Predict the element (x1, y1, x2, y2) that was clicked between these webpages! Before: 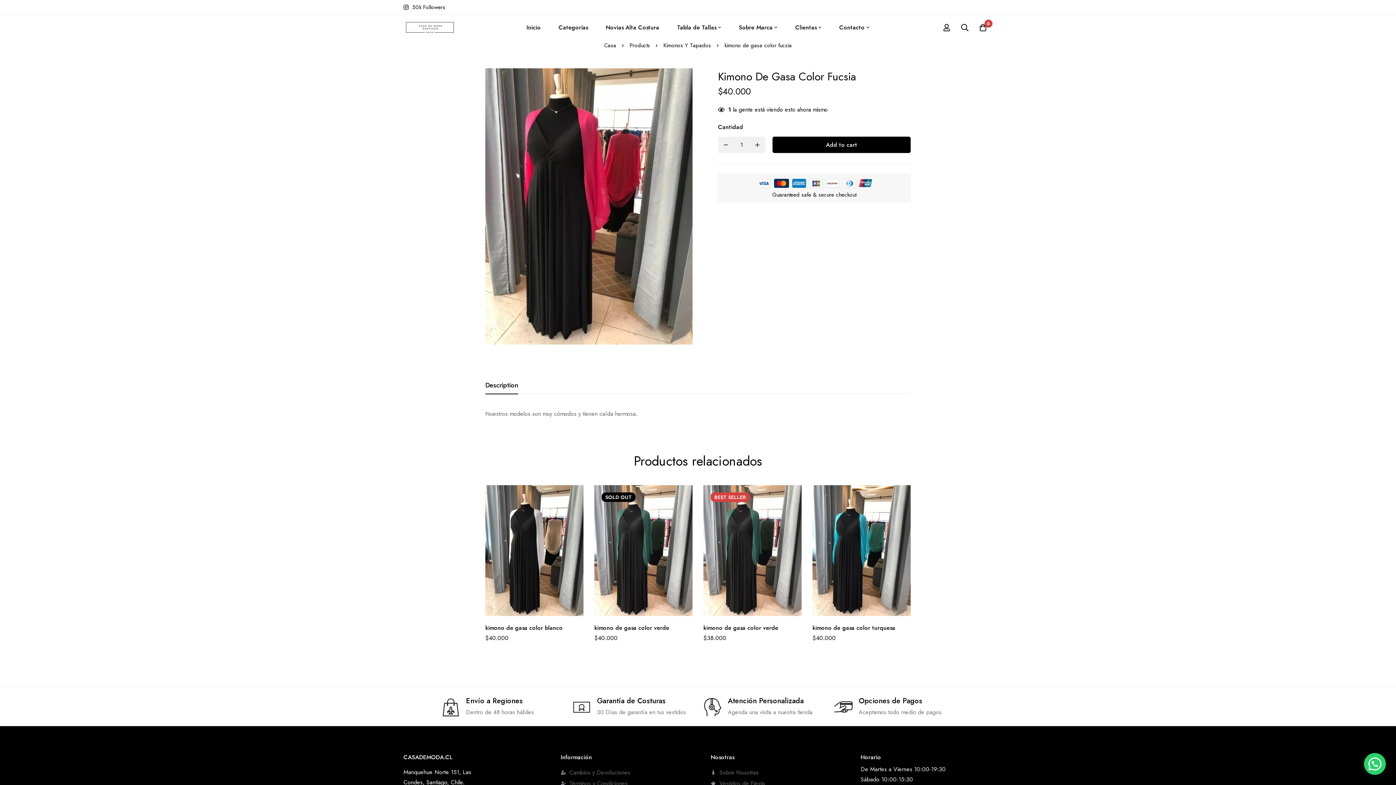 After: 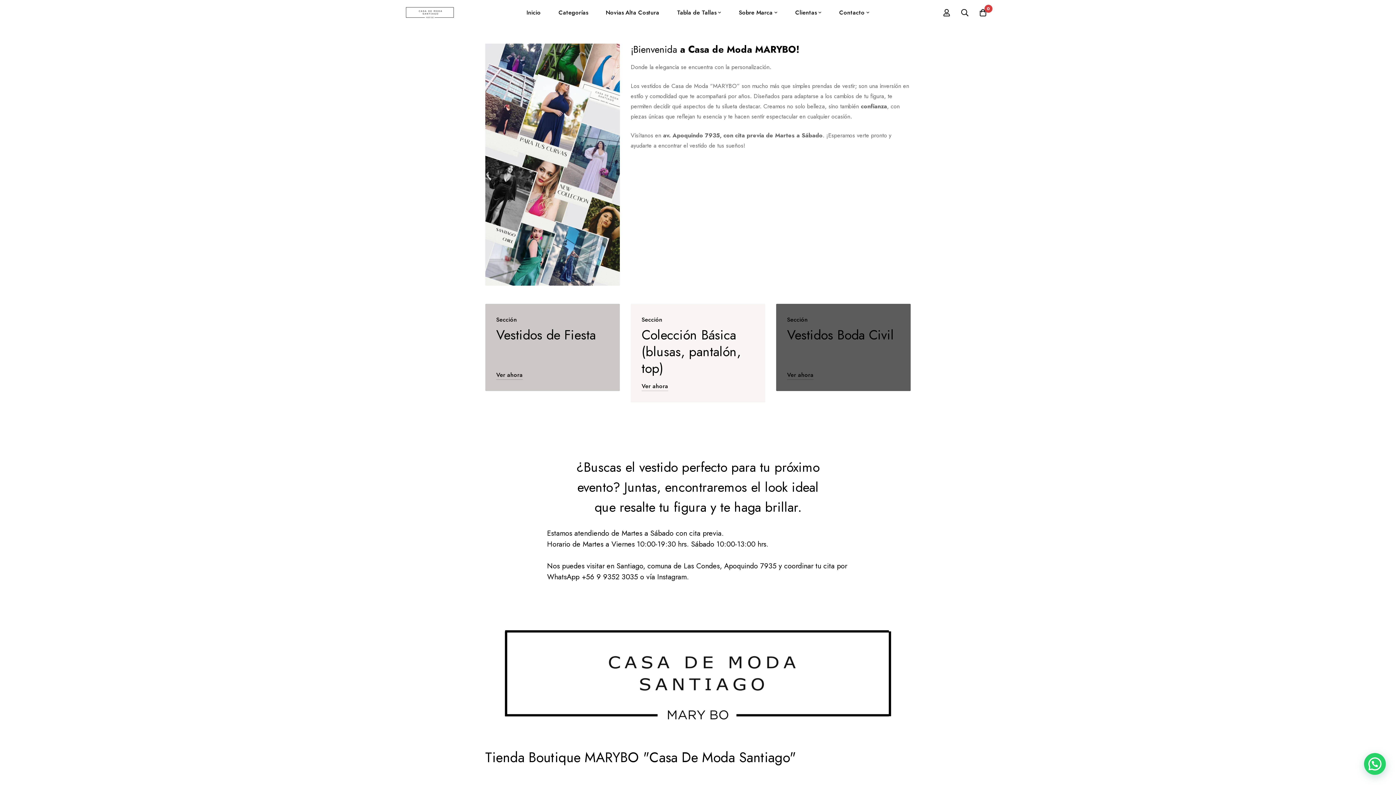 Action: bbox: (604, 41, 616, 49) label: Casa